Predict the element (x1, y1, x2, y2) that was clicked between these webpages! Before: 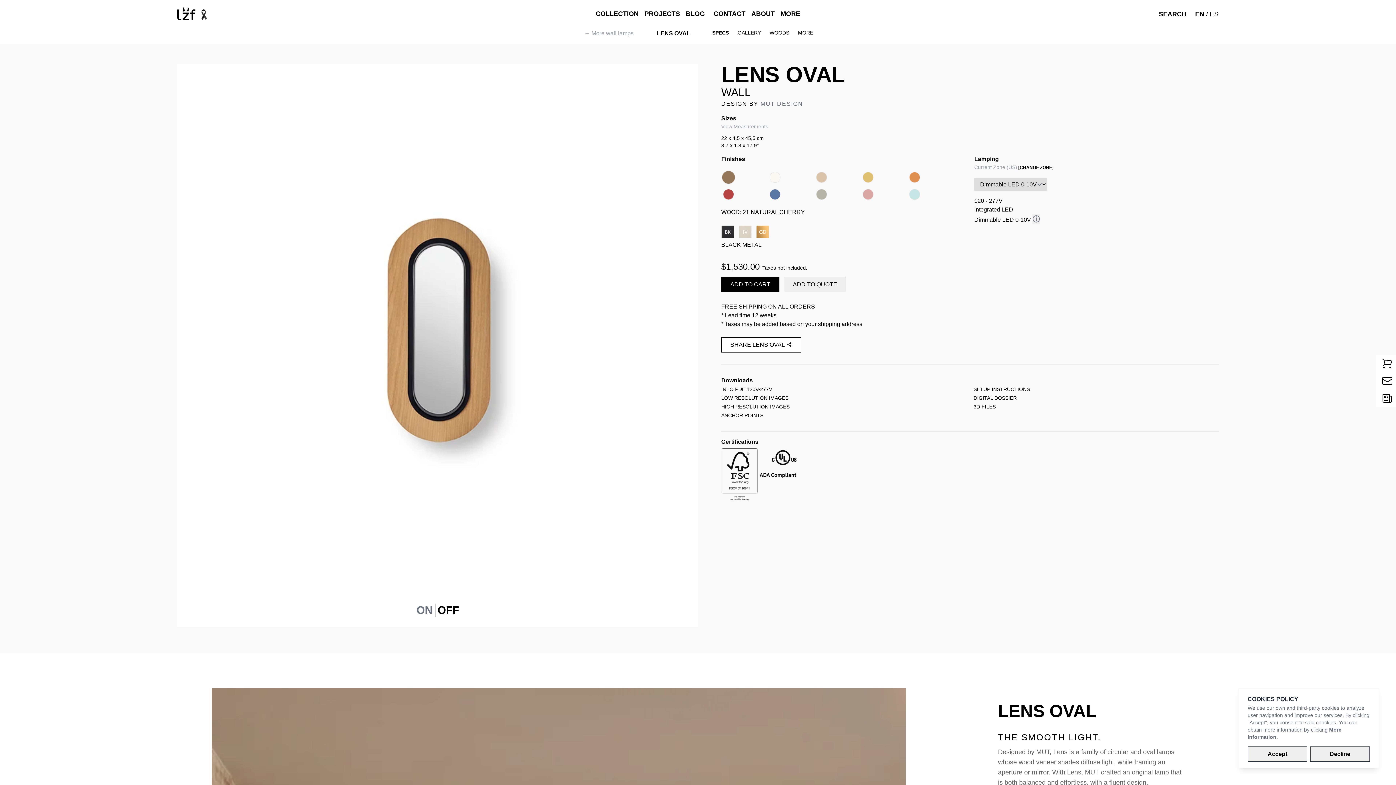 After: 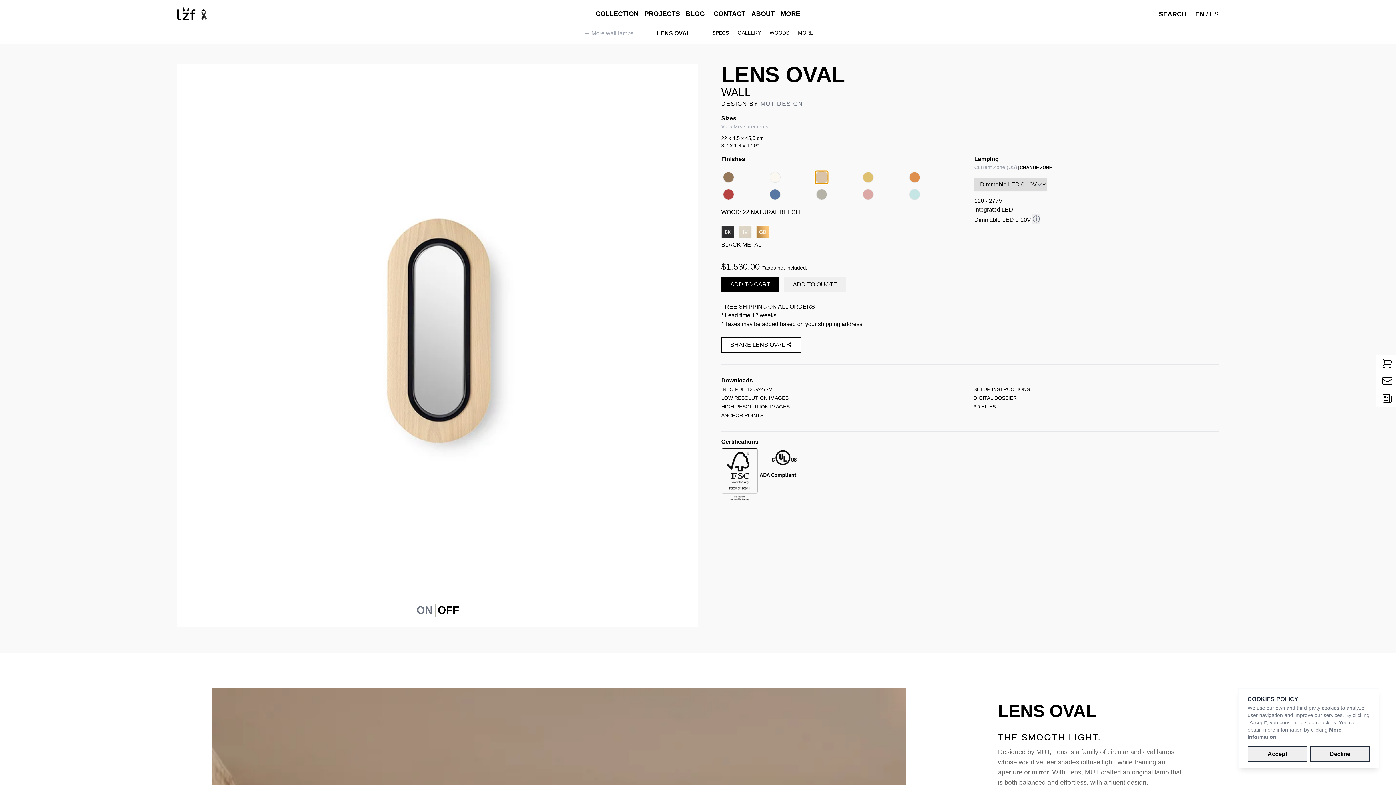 Action: bbox: (816, 172, 826, 182)